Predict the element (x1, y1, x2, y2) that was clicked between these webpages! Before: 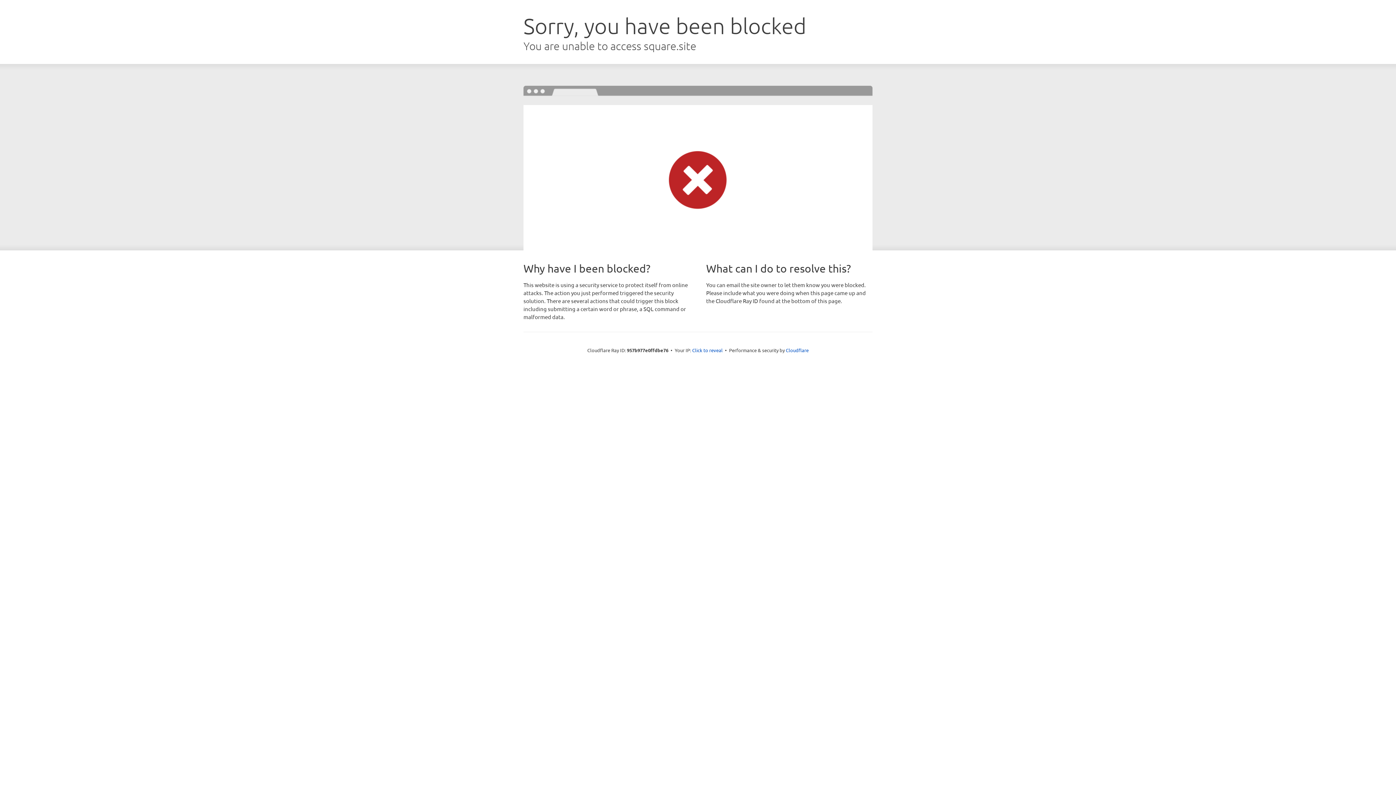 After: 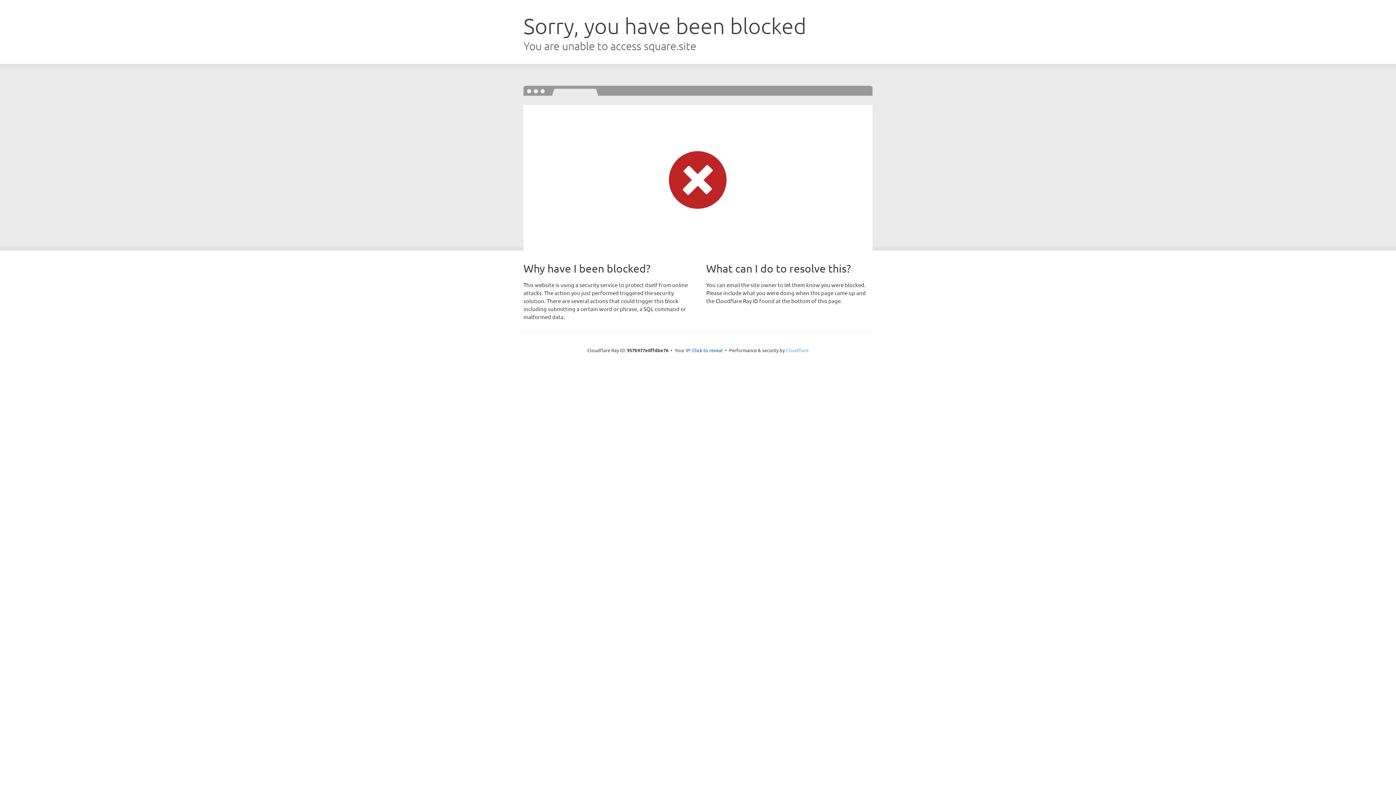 Action: bbox: (786, 347, 808, 353) label: Cloudflare